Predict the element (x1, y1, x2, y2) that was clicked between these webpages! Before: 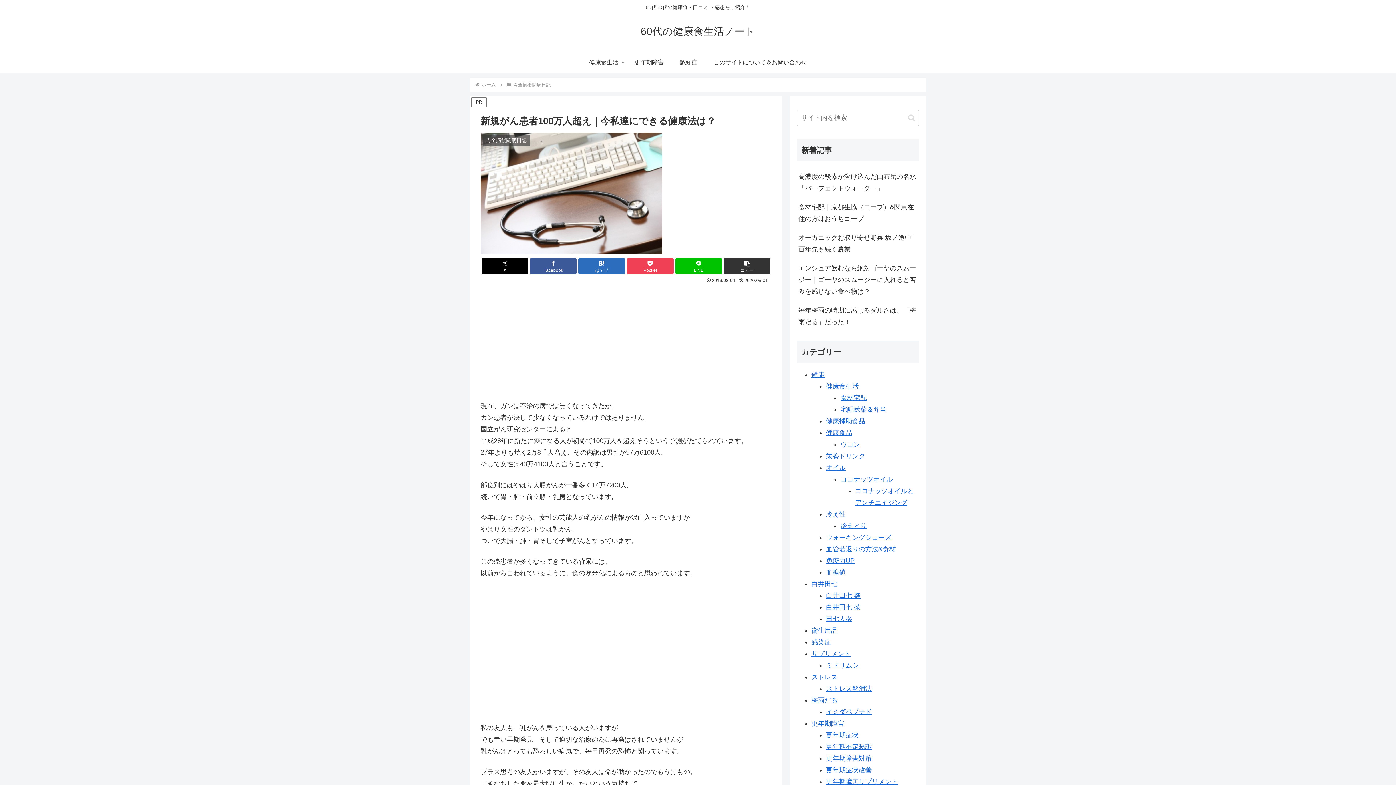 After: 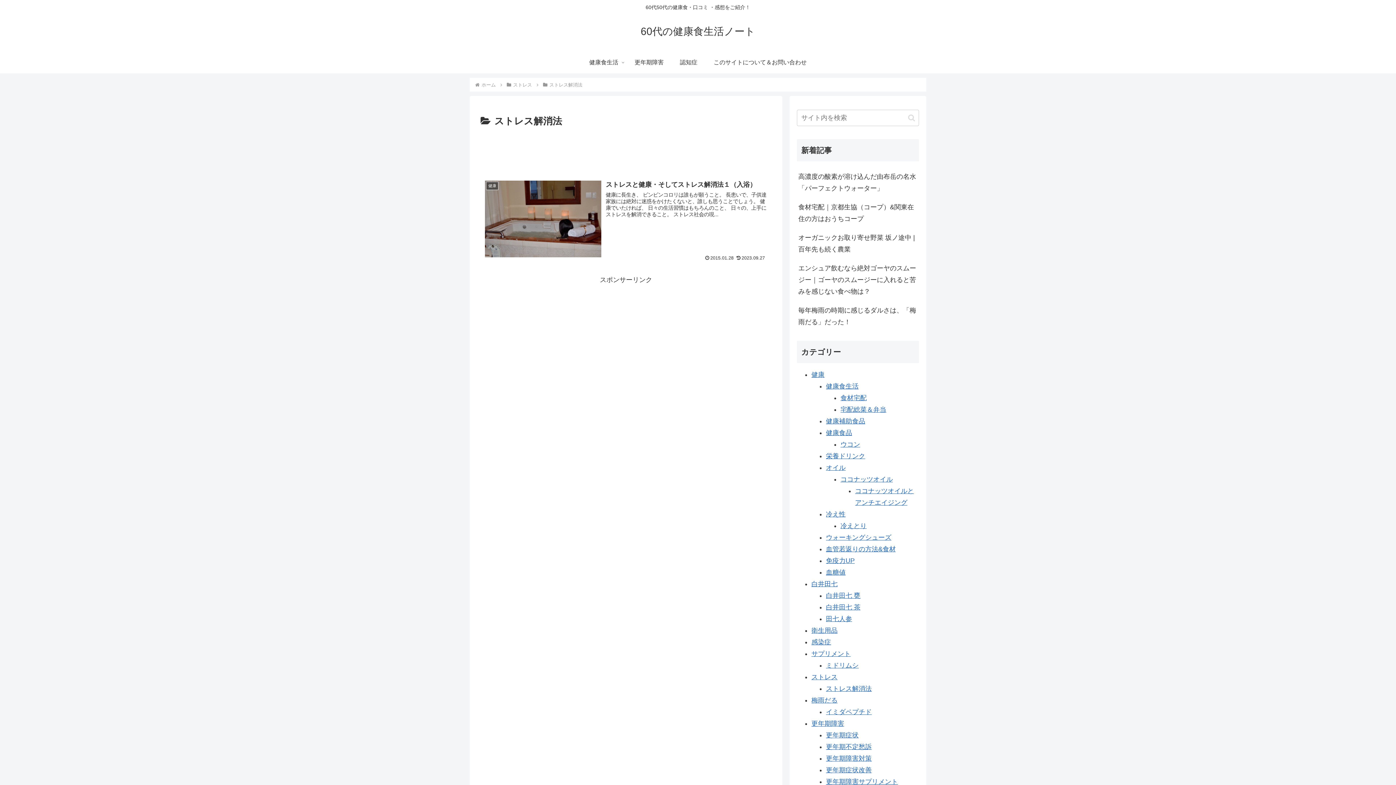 Action: bbox: (826, 685, 872, 692) label: ストレス解消法